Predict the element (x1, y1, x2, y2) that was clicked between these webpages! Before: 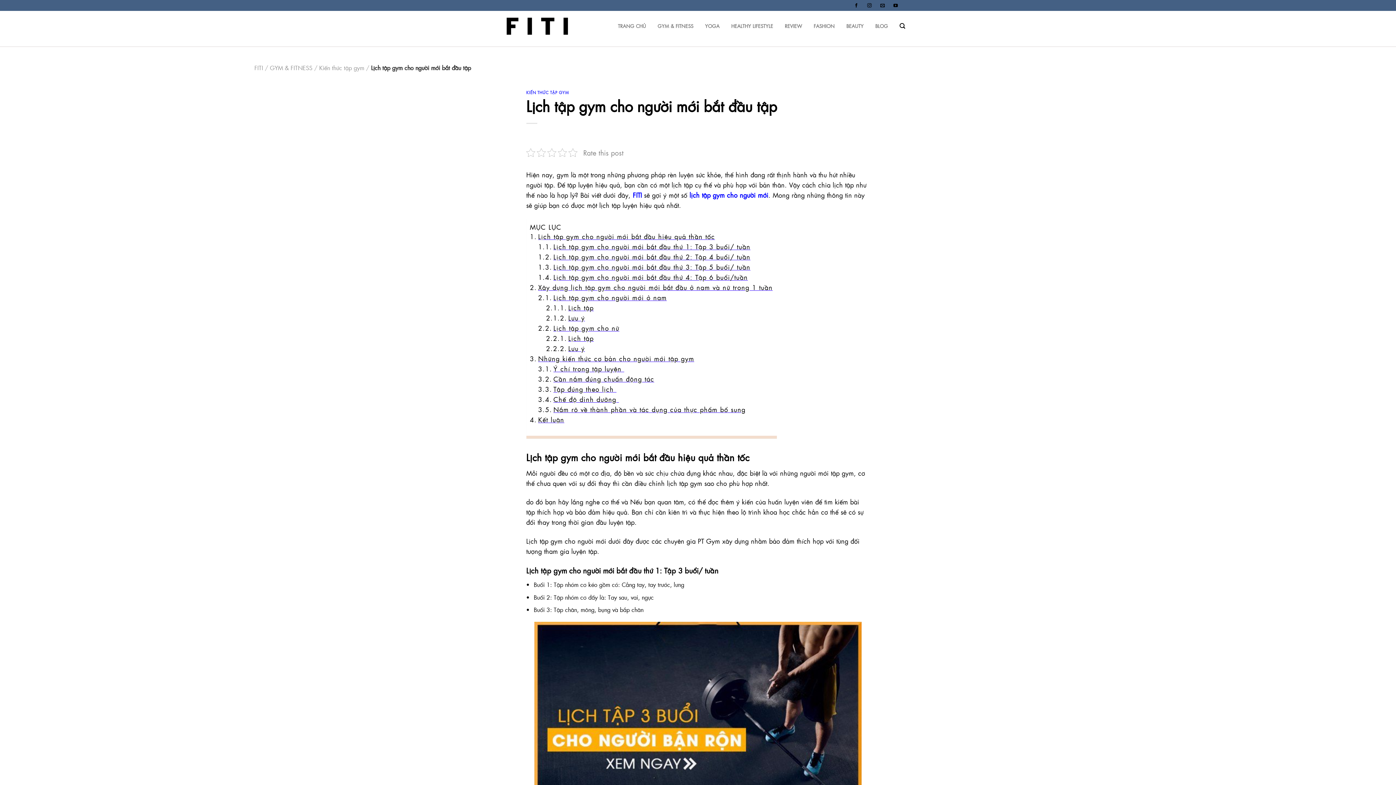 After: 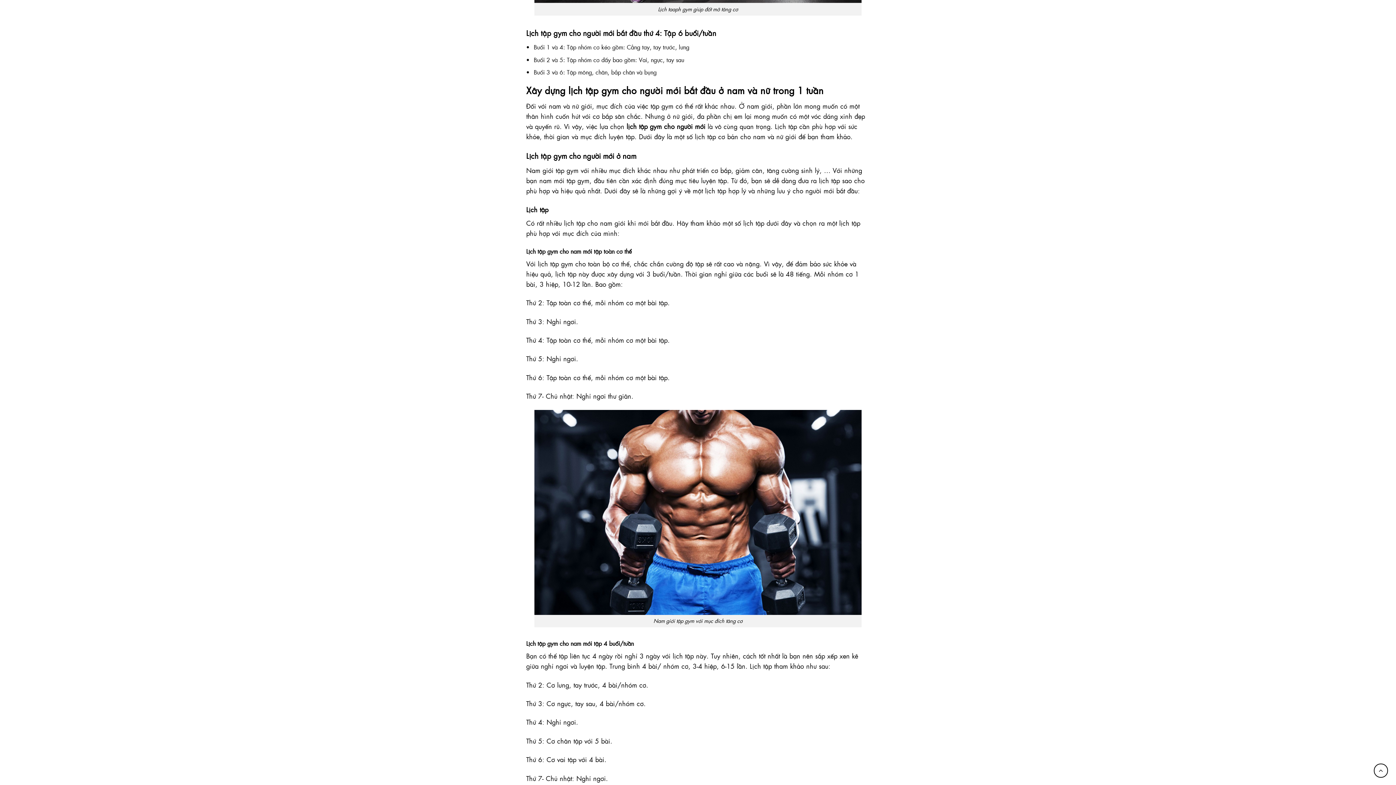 Action: label: Lịch tập gym cho người mới bắt đầu thứ 4: Tập 6 buổi/tuần bbox: (538, 272, 748, 282)